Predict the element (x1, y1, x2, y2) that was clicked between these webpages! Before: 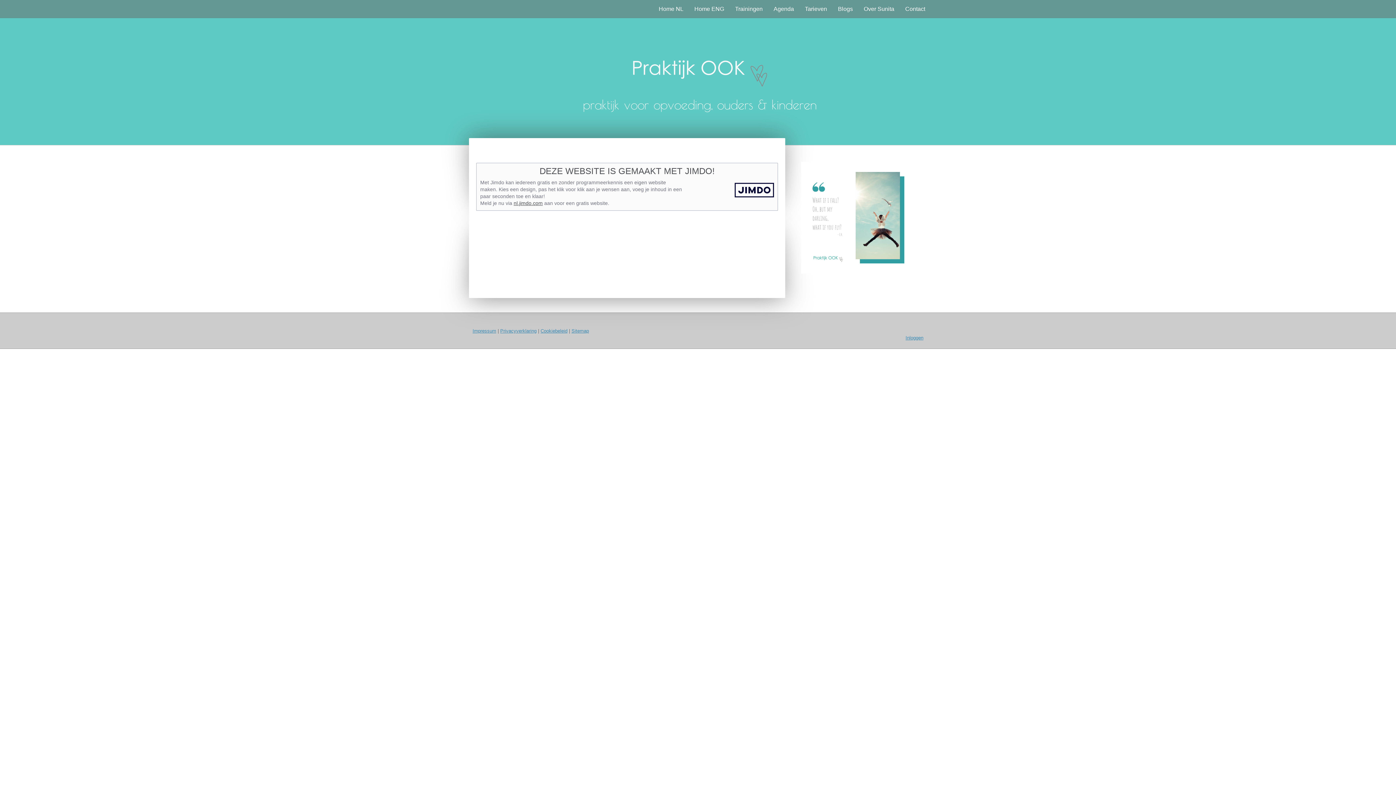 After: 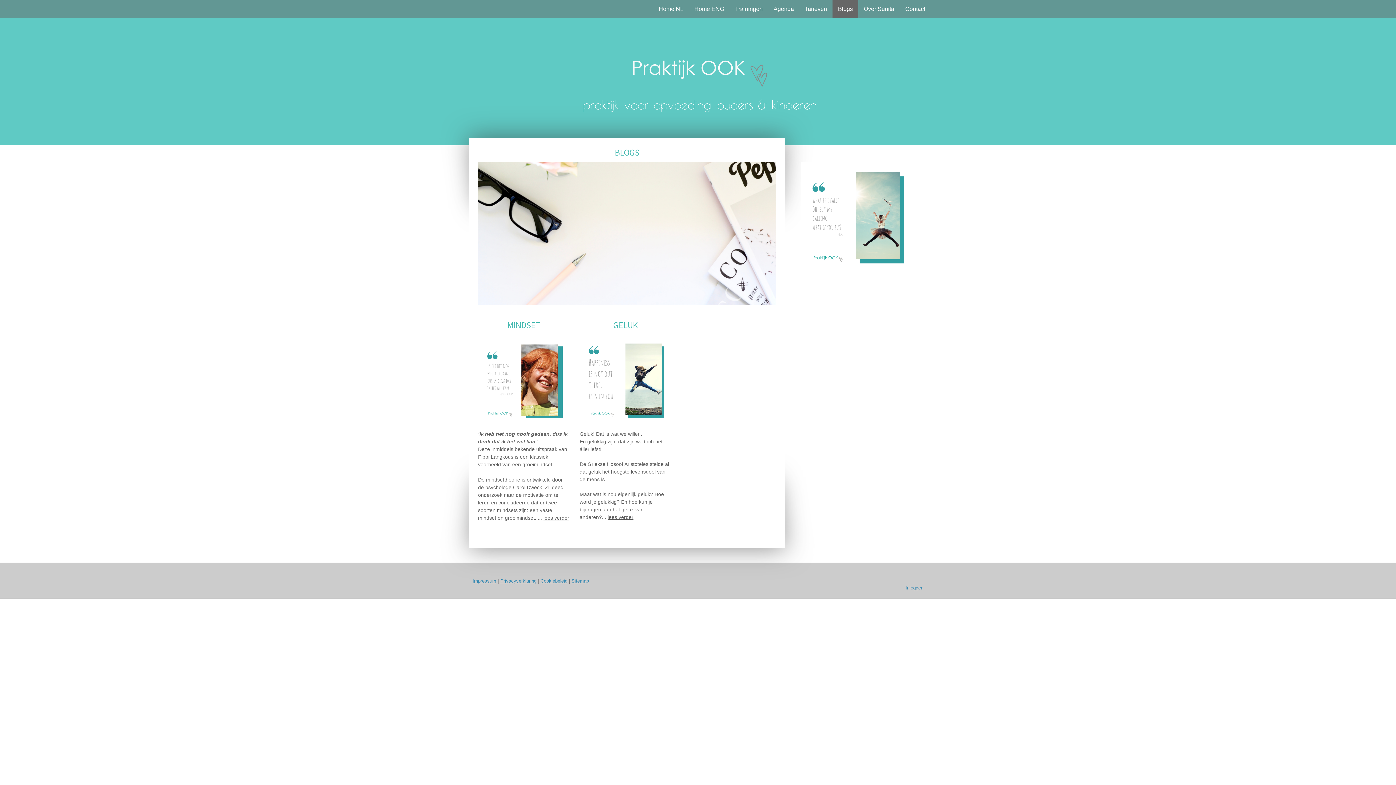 Action: label: Blogs bbox: (832, 0, 858, 18)